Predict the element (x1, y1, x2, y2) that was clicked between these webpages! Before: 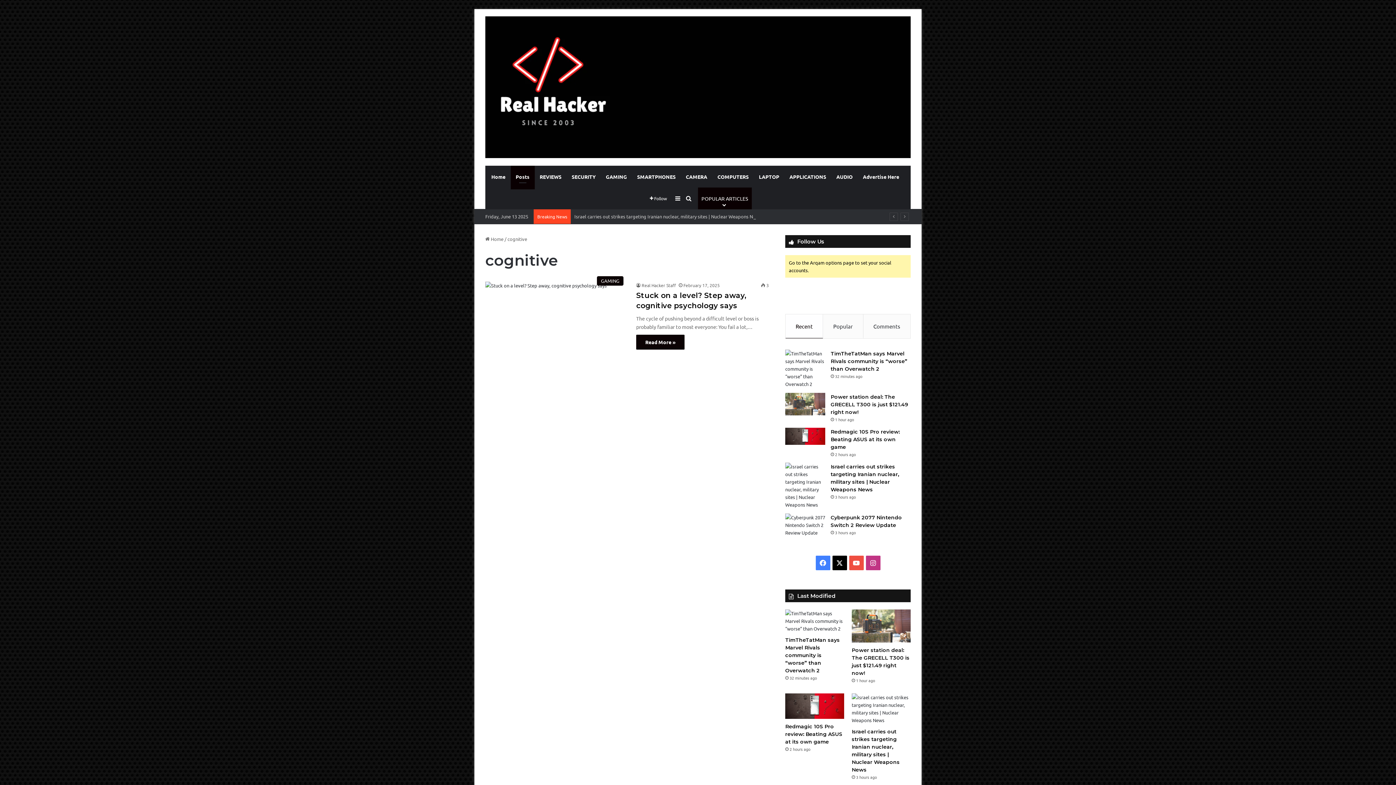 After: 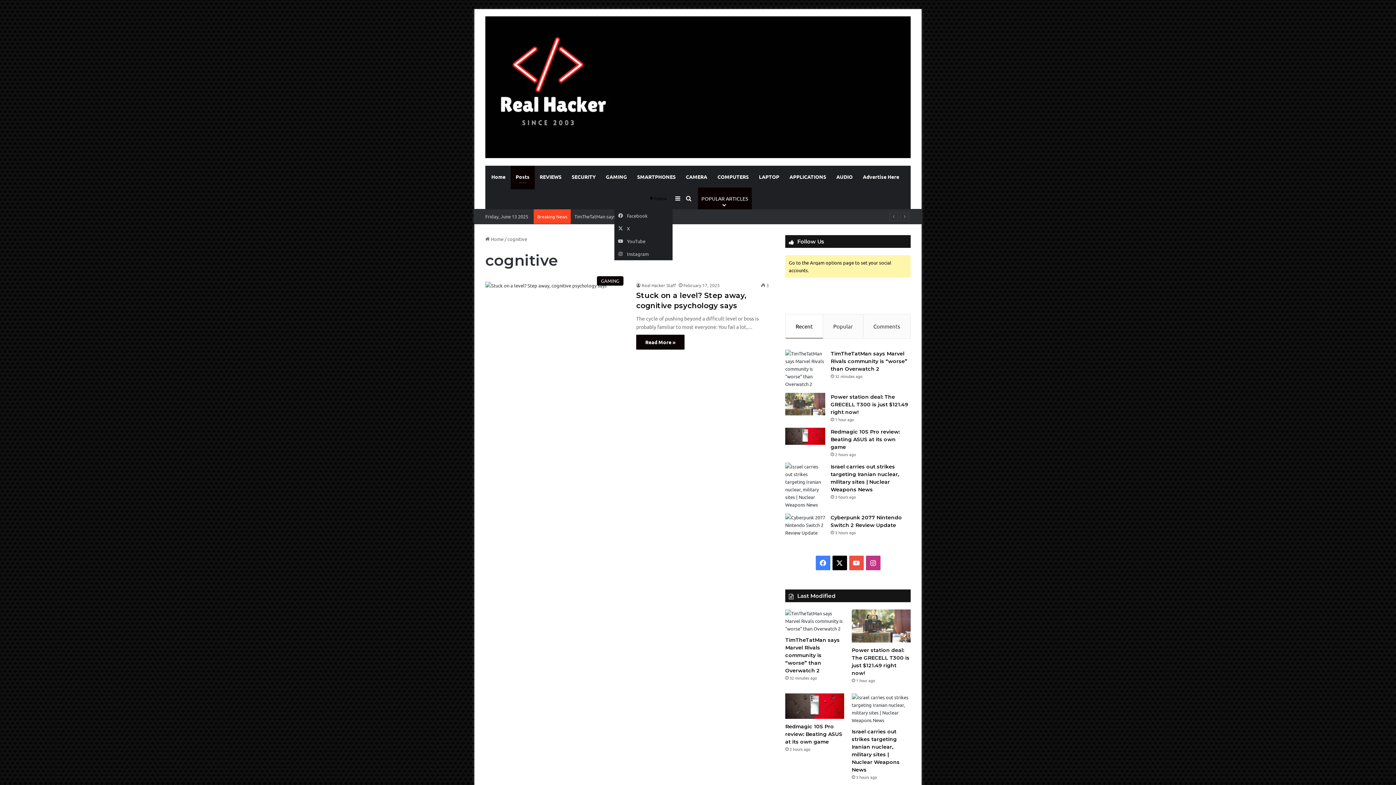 Action: label:  Follow bbox: (644, 187, 672, 209)